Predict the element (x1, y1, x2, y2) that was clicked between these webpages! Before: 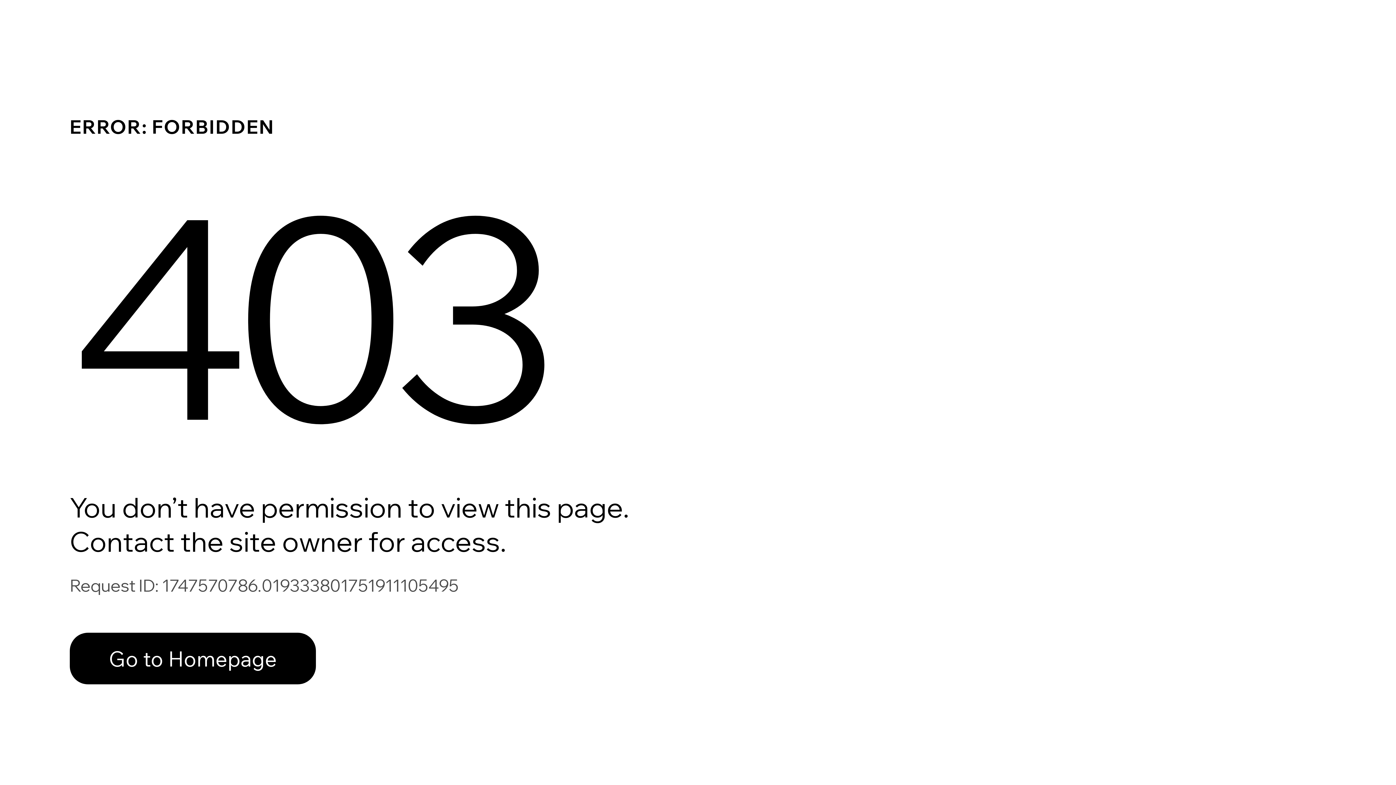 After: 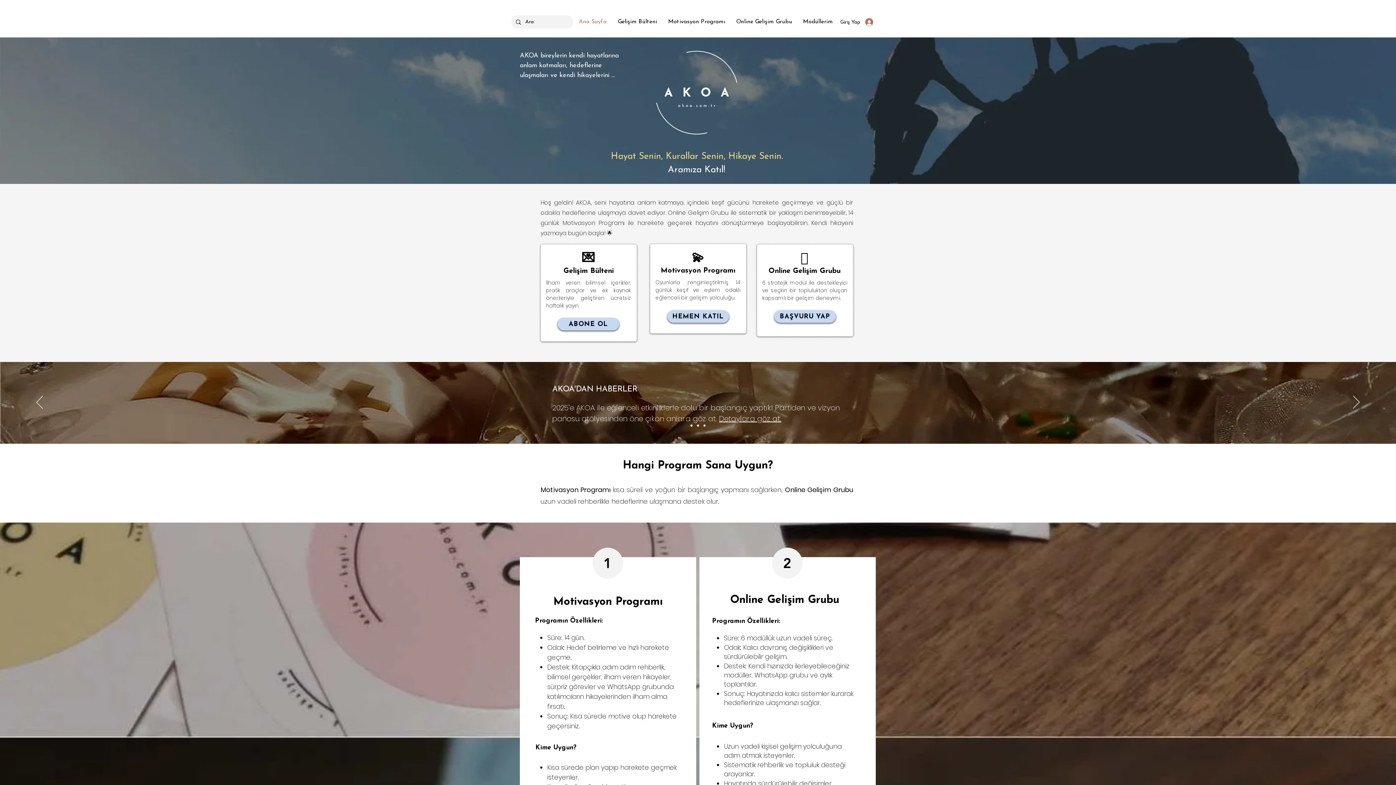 Action: bbox: (69, 633, 316, 684) label: Go to Homepage